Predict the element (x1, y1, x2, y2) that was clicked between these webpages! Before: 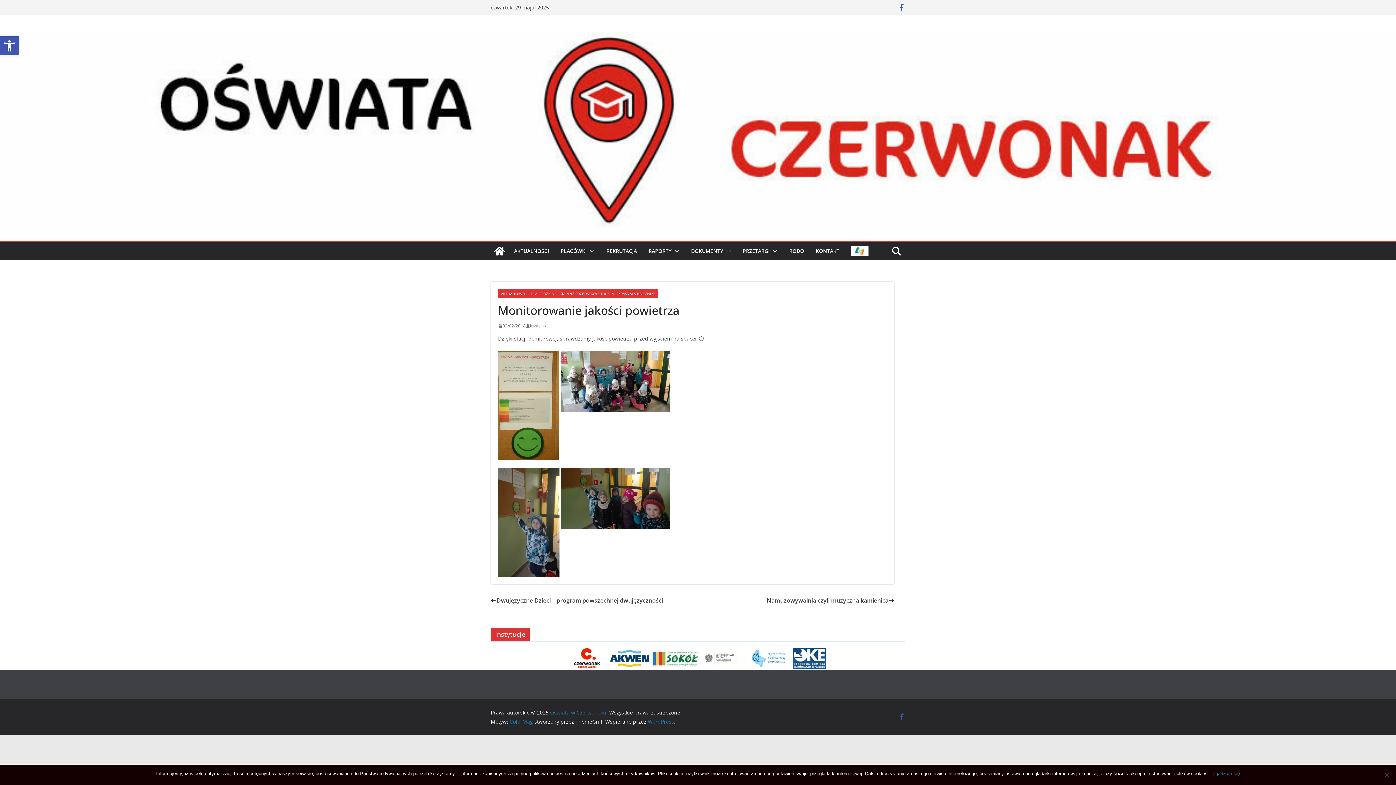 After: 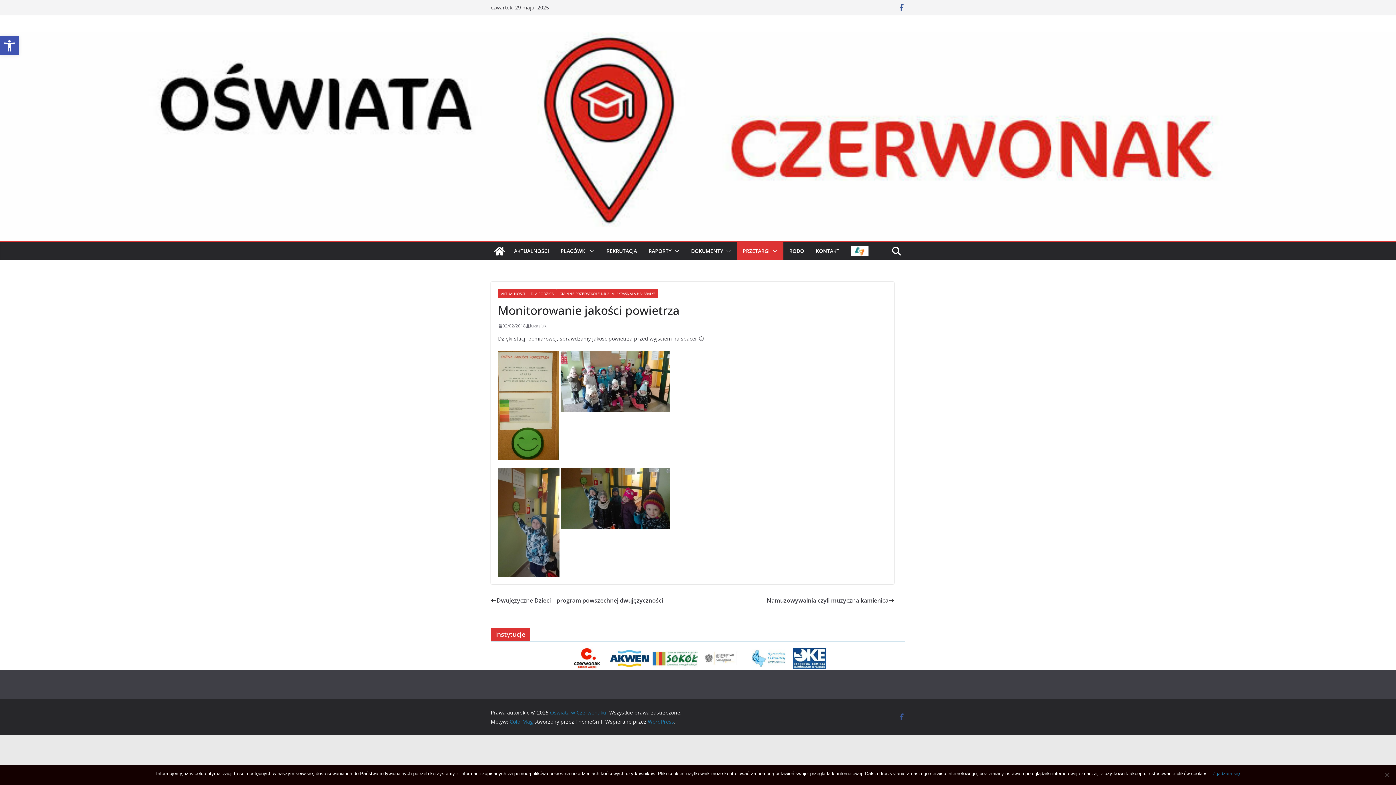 Action: bbox: (769, 246, 777, 256)